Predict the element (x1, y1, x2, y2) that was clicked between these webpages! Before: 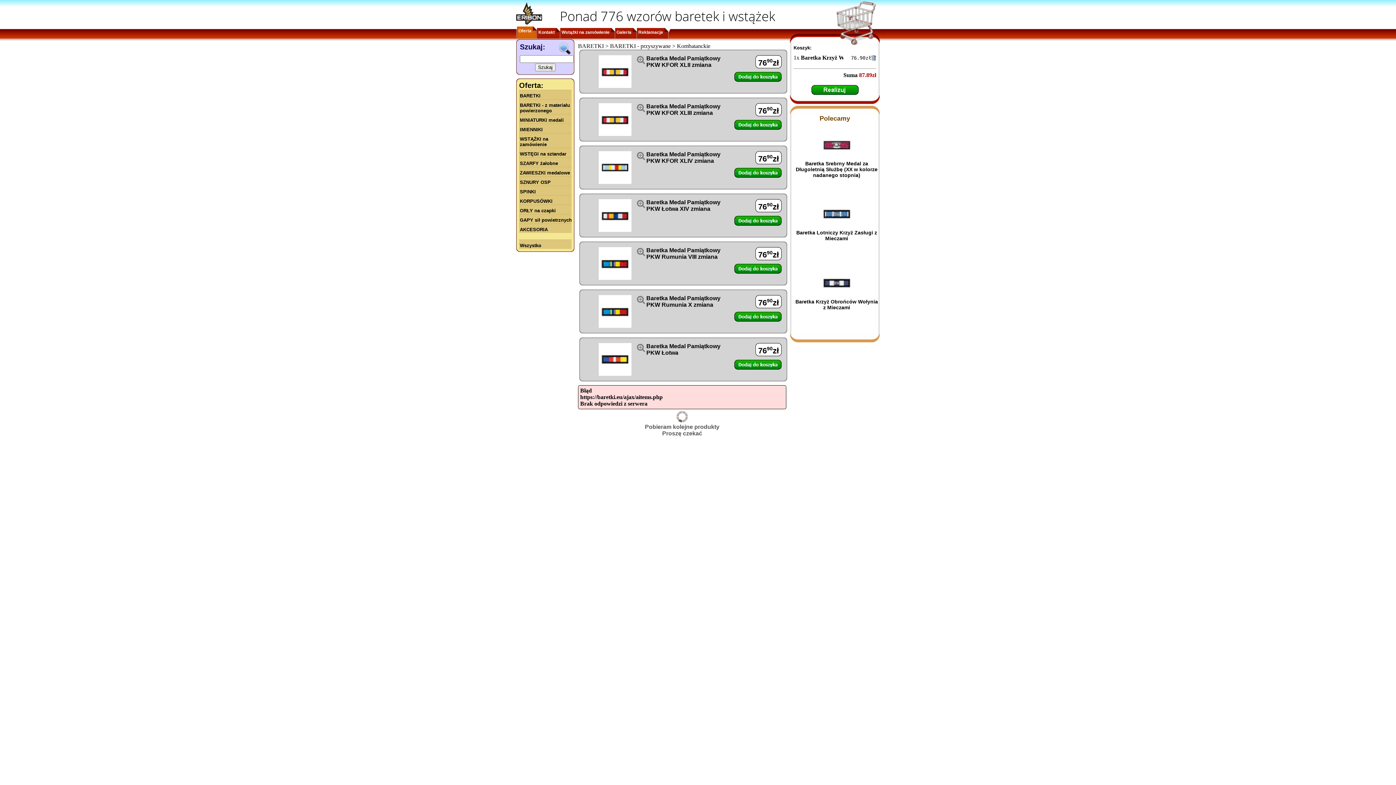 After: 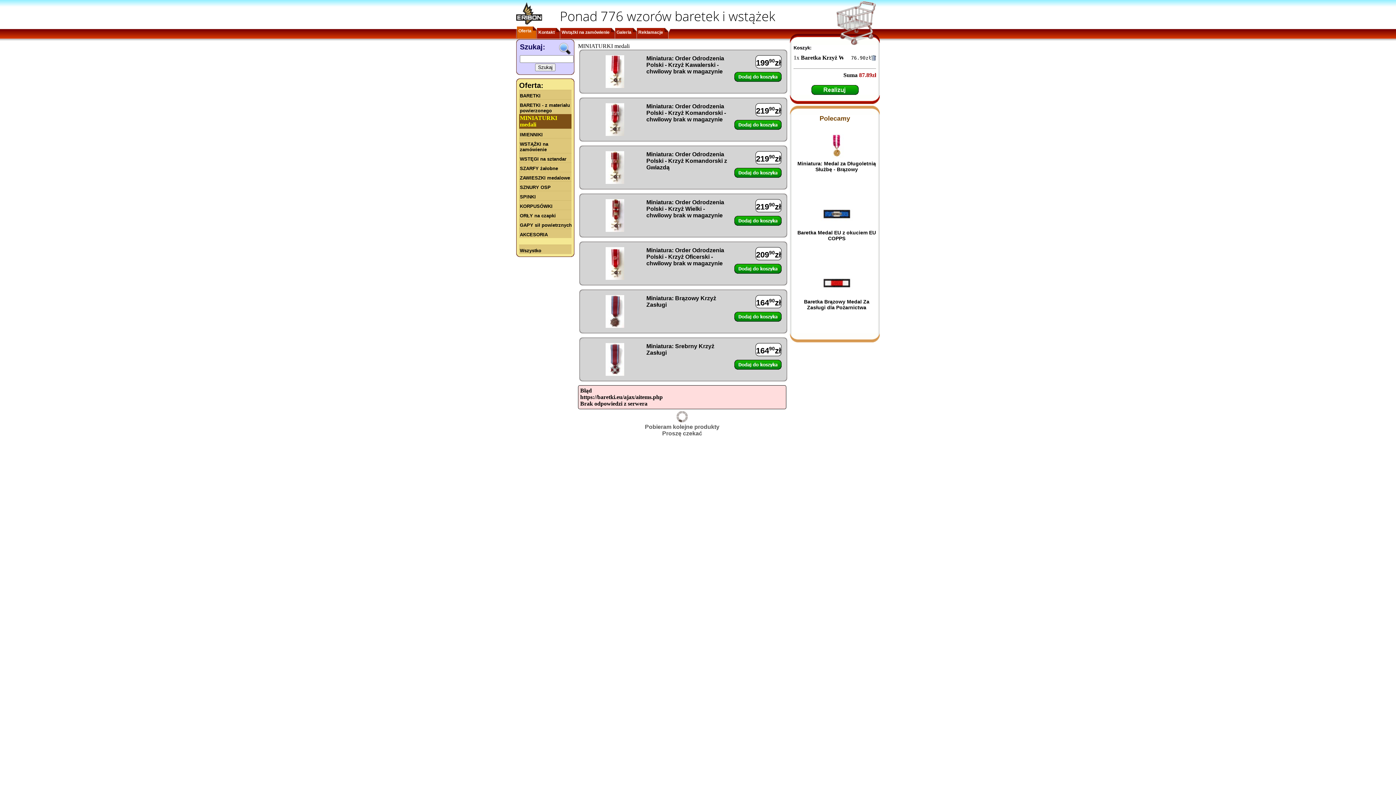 Action: bbox: (519, 114, 573, 123) label: MINIATURKI medali